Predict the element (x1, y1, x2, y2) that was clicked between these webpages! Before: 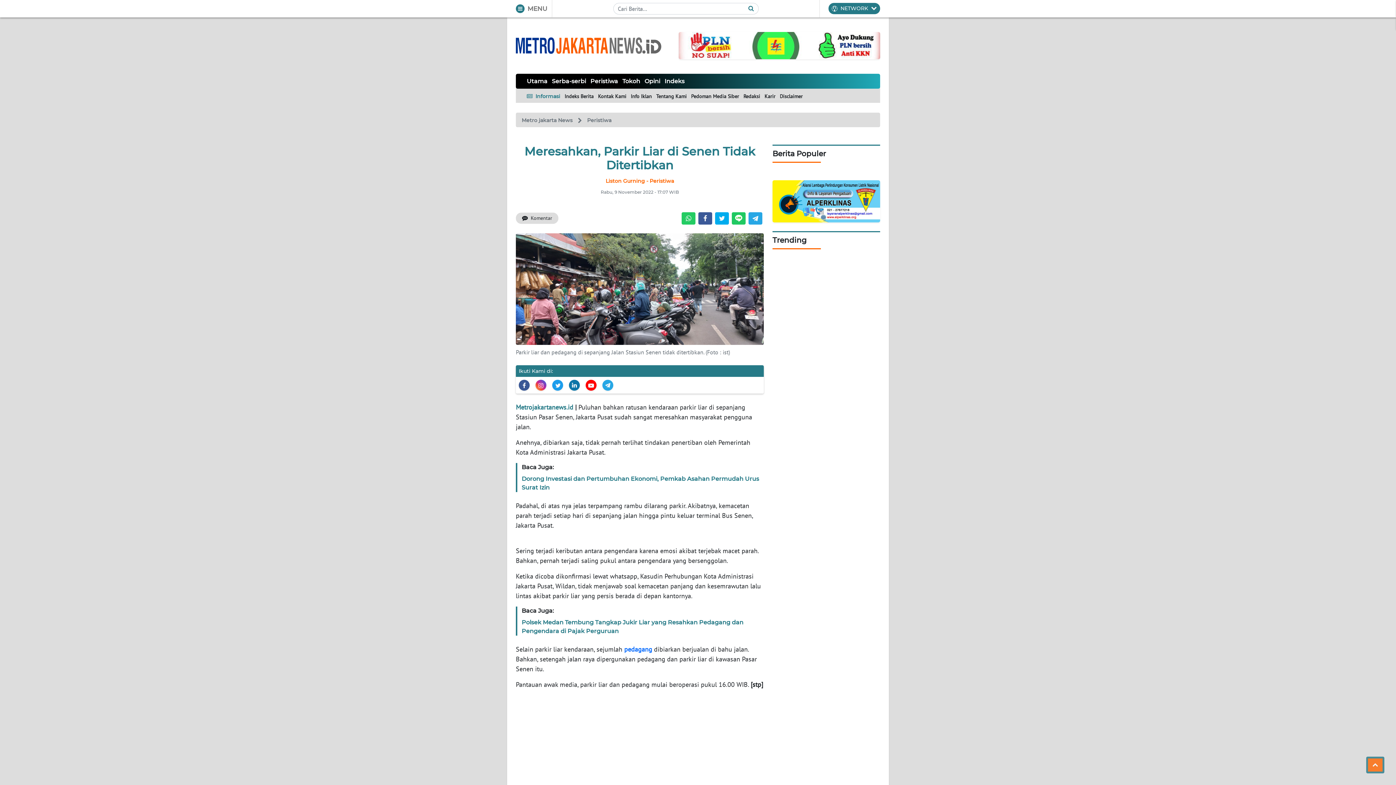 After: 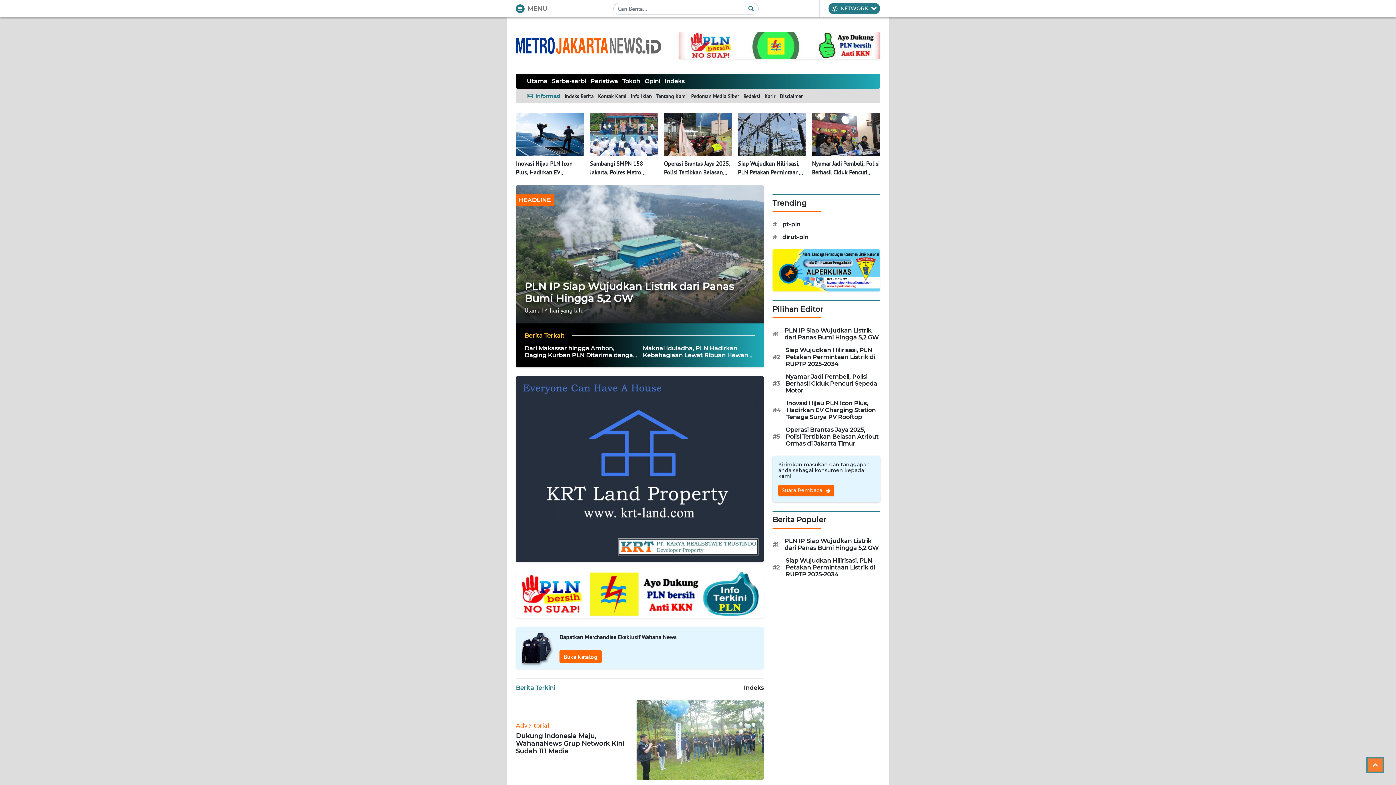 Action: label: Metro jakarta News

  bbox: (521, 116, 577, 123)